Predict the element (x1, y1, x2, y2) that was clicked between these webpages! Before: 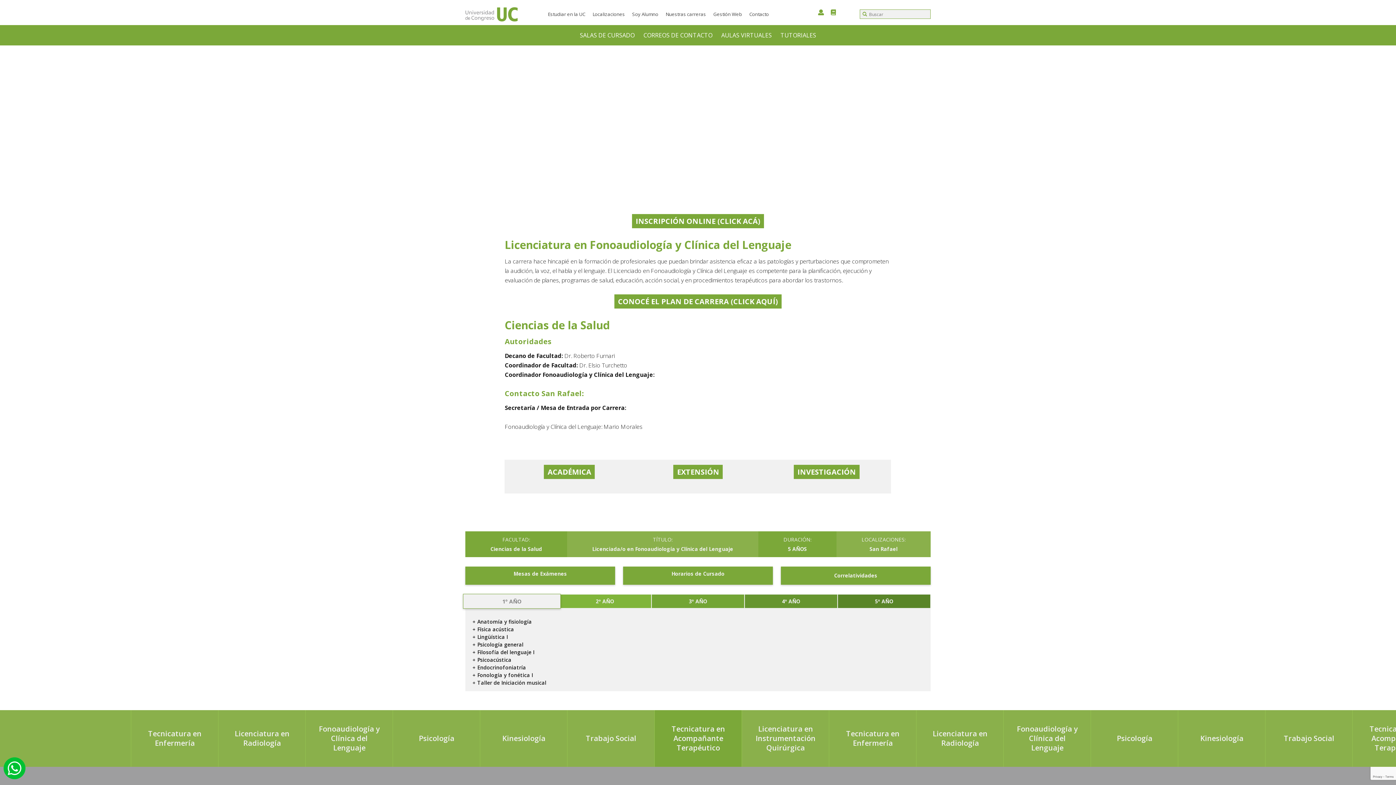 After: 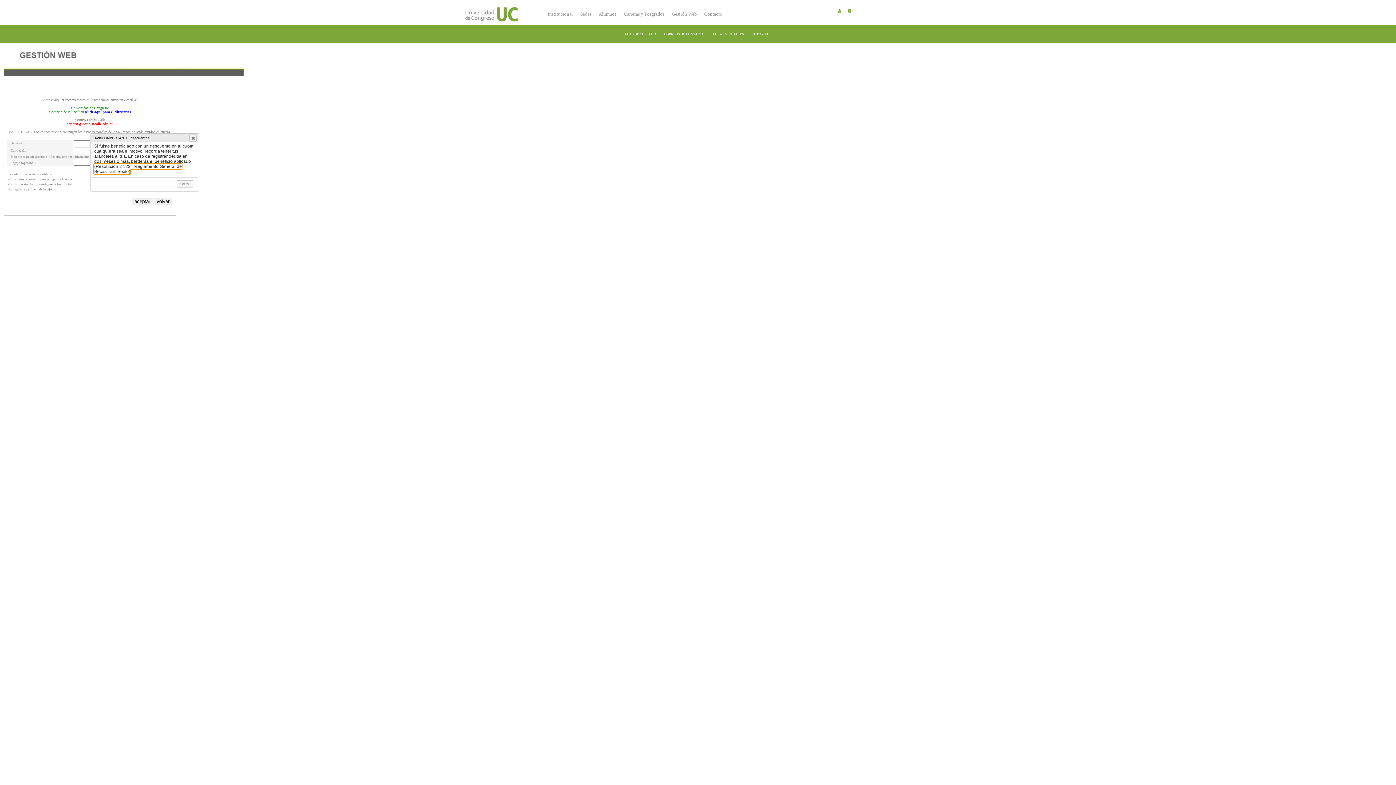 Action: bbox: (818, 9, 824, 15)